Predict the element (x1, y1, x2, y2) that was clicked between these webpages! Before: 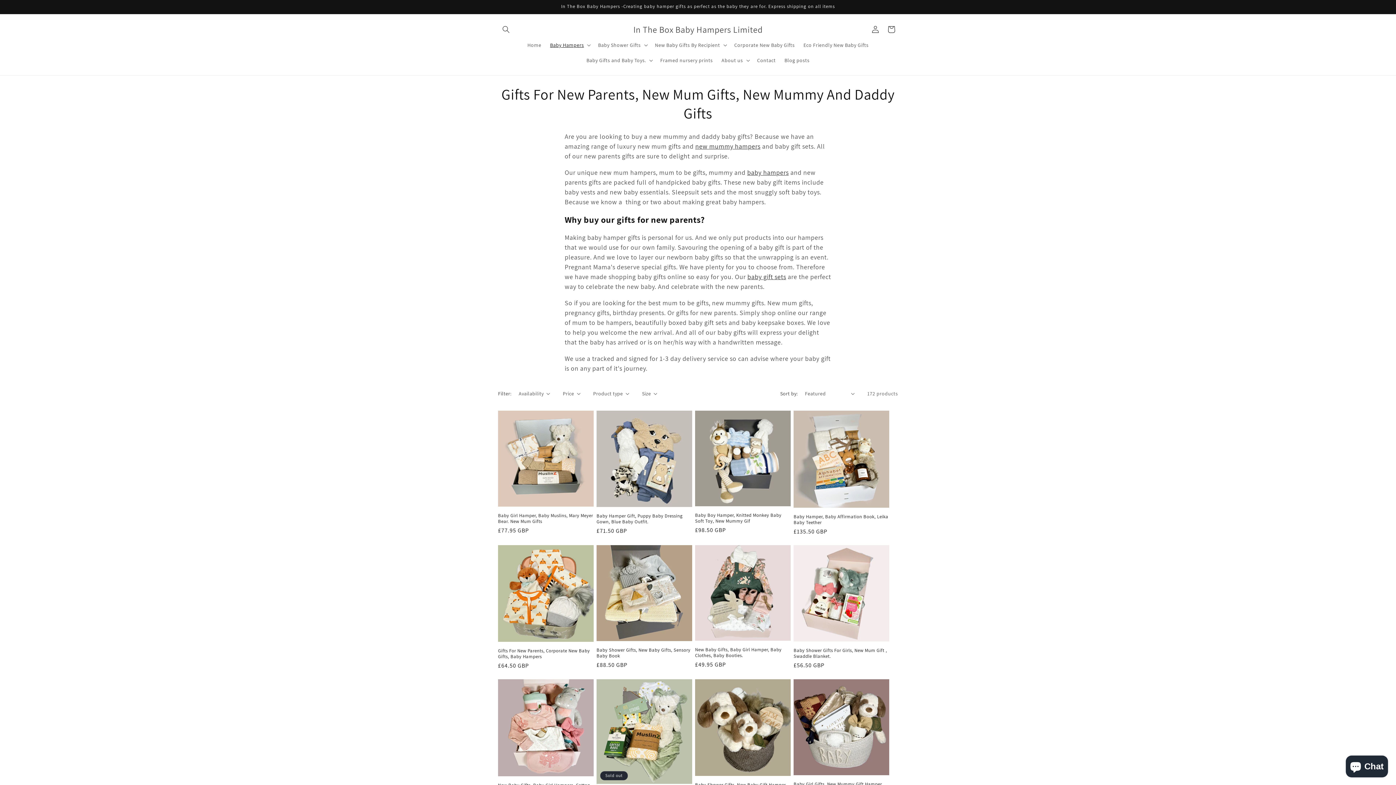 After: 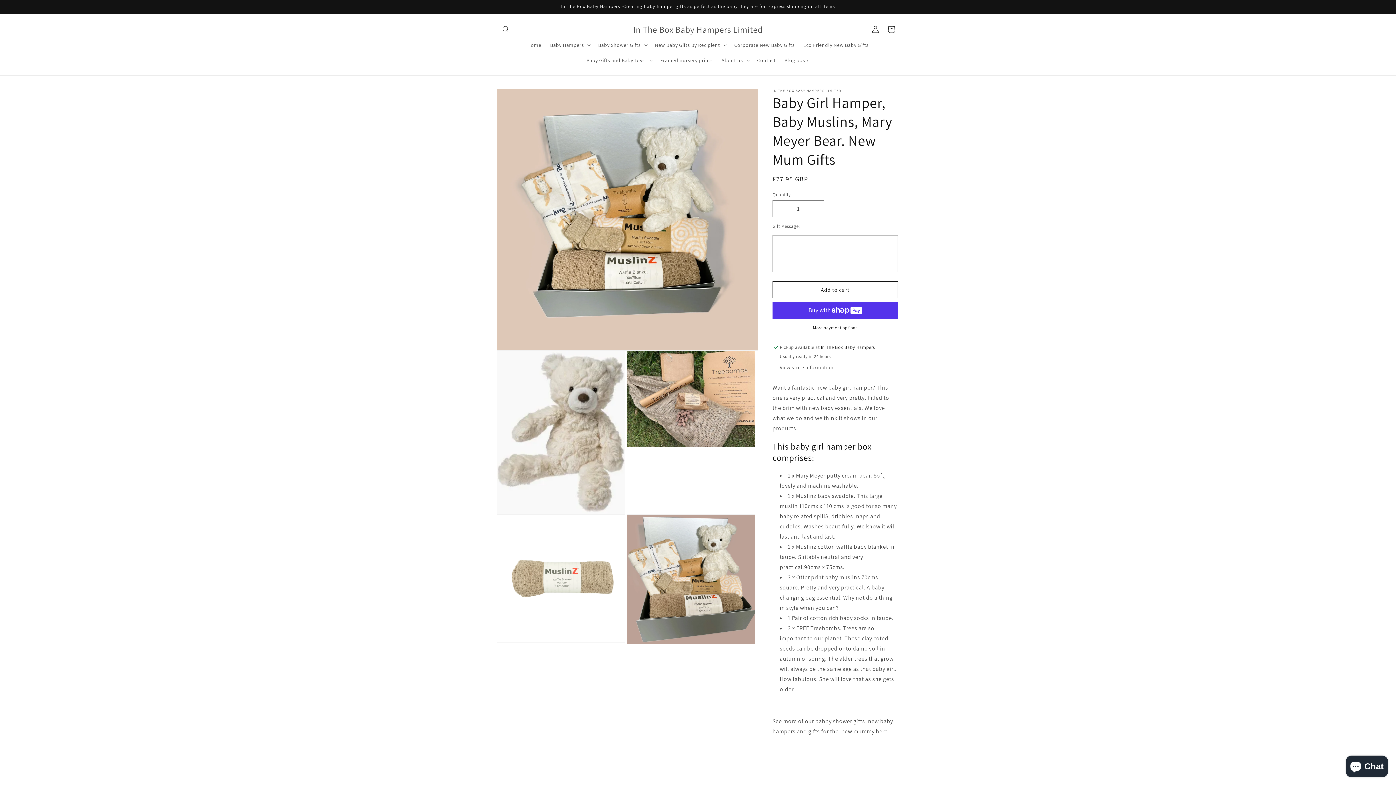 Action: bbox: (498, 512, 593, 524) label: Baby Girl Hamper, Baby Muslins, Mary Meyer Bear. New Mum Gifts